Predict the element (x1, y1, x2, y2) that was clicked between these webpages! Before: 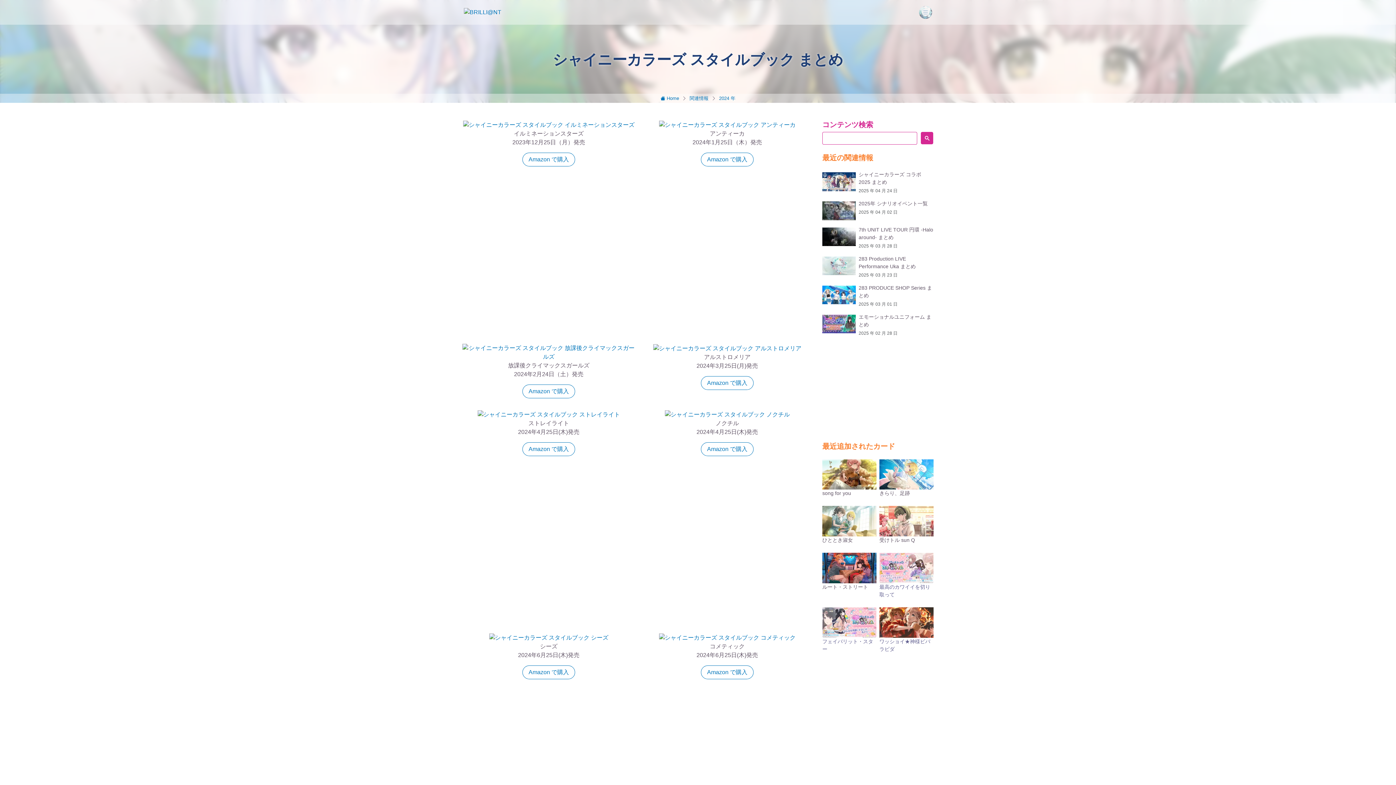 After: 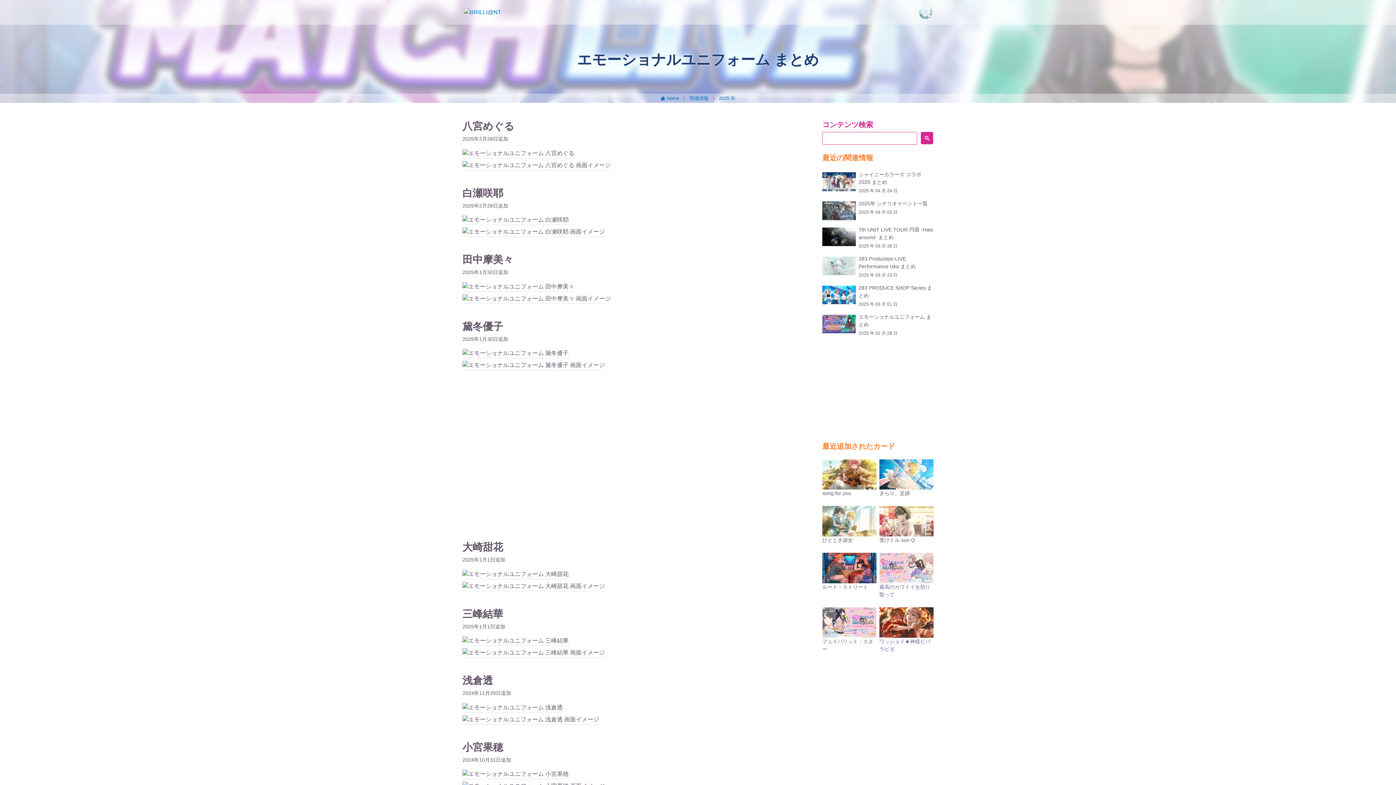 Action: bbox: (822, 319, 856, 326)